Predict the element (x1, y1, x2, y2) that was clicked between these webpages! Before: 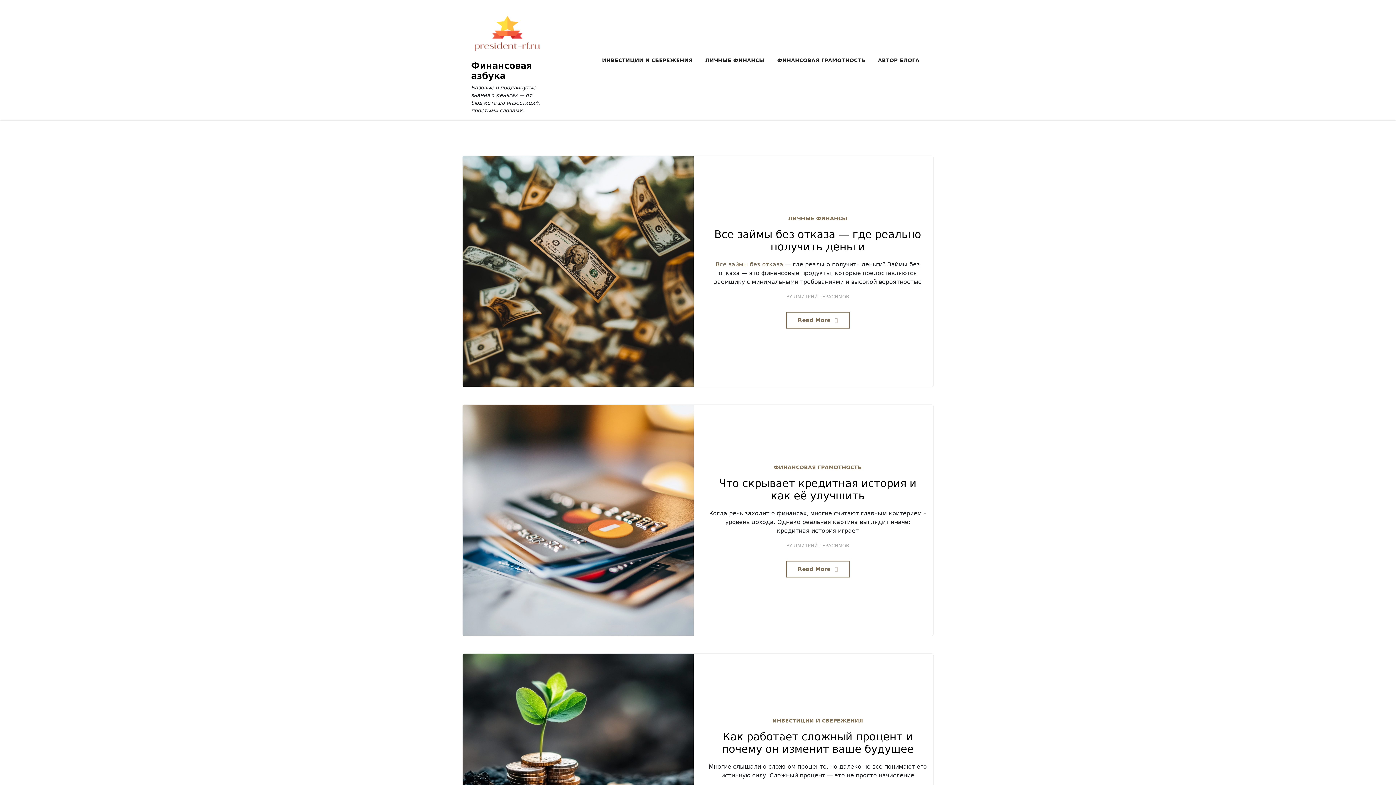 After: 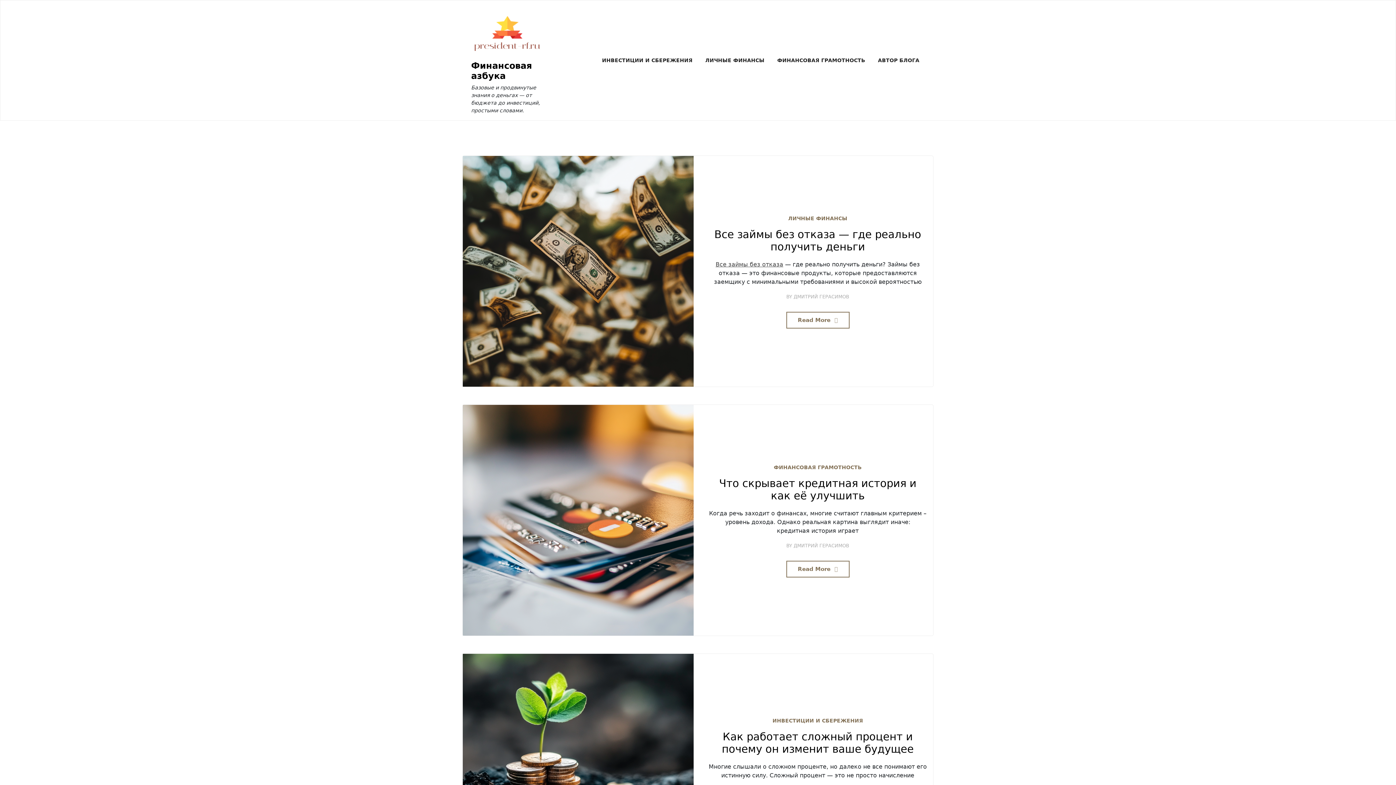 Action: bbox: (715, 260, 783, 268) label: Все займы без отказа